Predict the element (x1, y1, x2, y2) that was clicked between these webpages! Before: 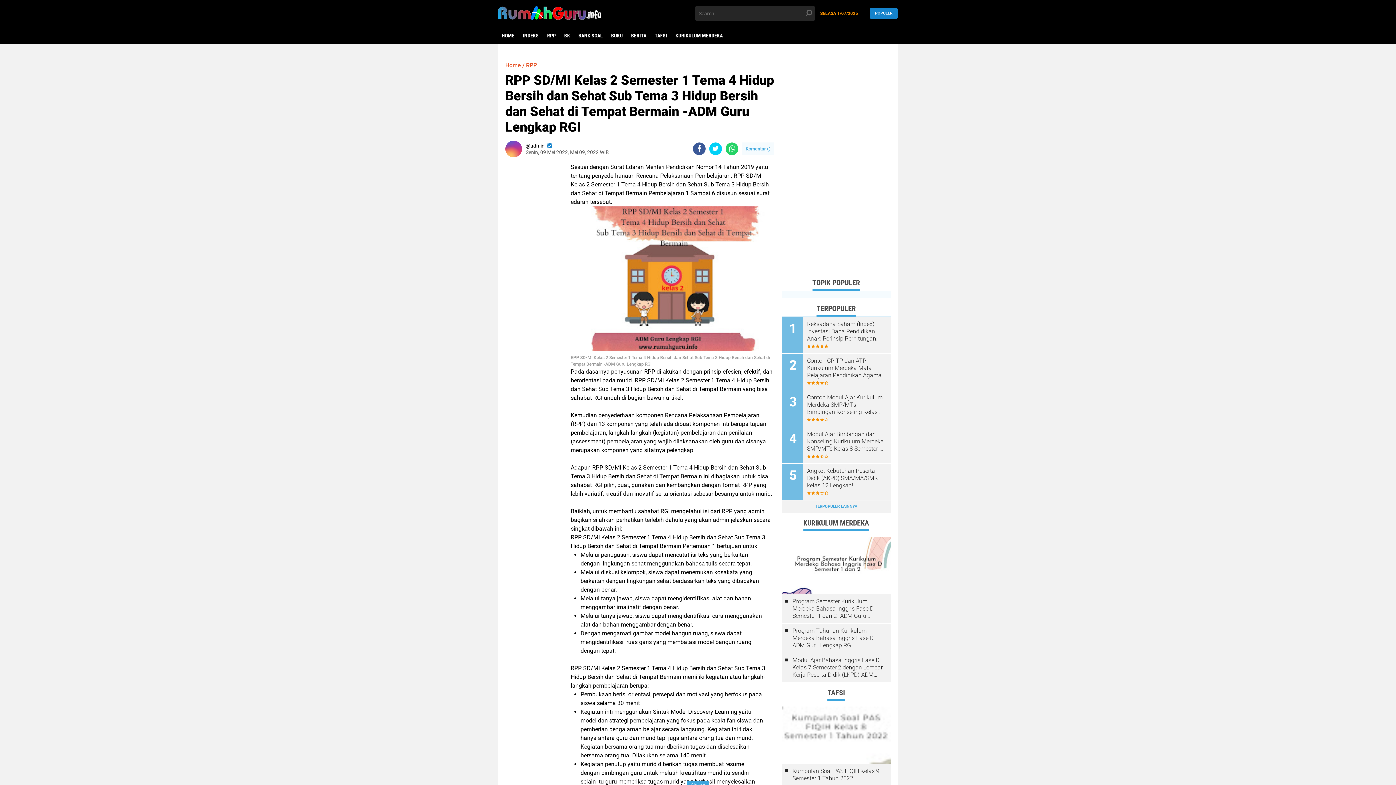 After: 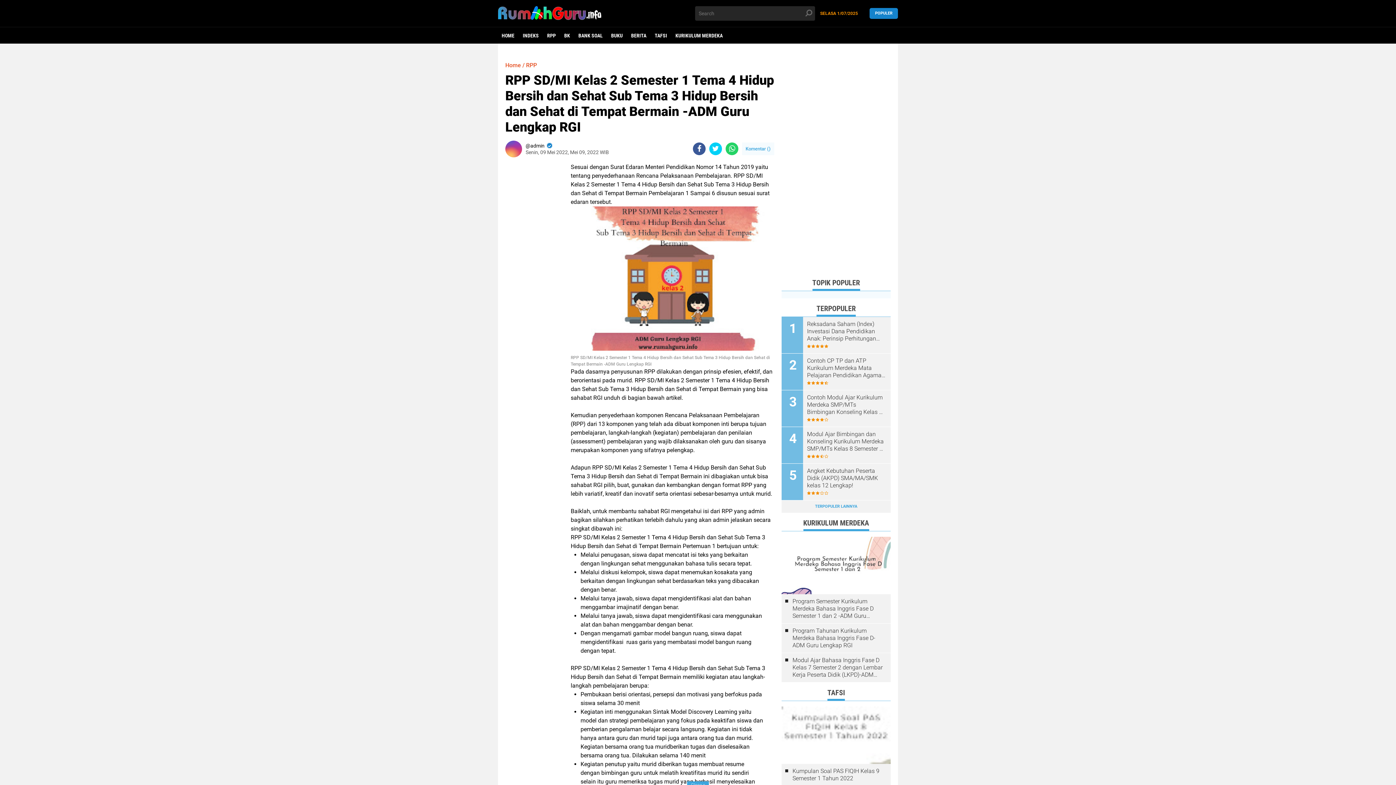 Action: bbox: (570, 274, 774, 281)